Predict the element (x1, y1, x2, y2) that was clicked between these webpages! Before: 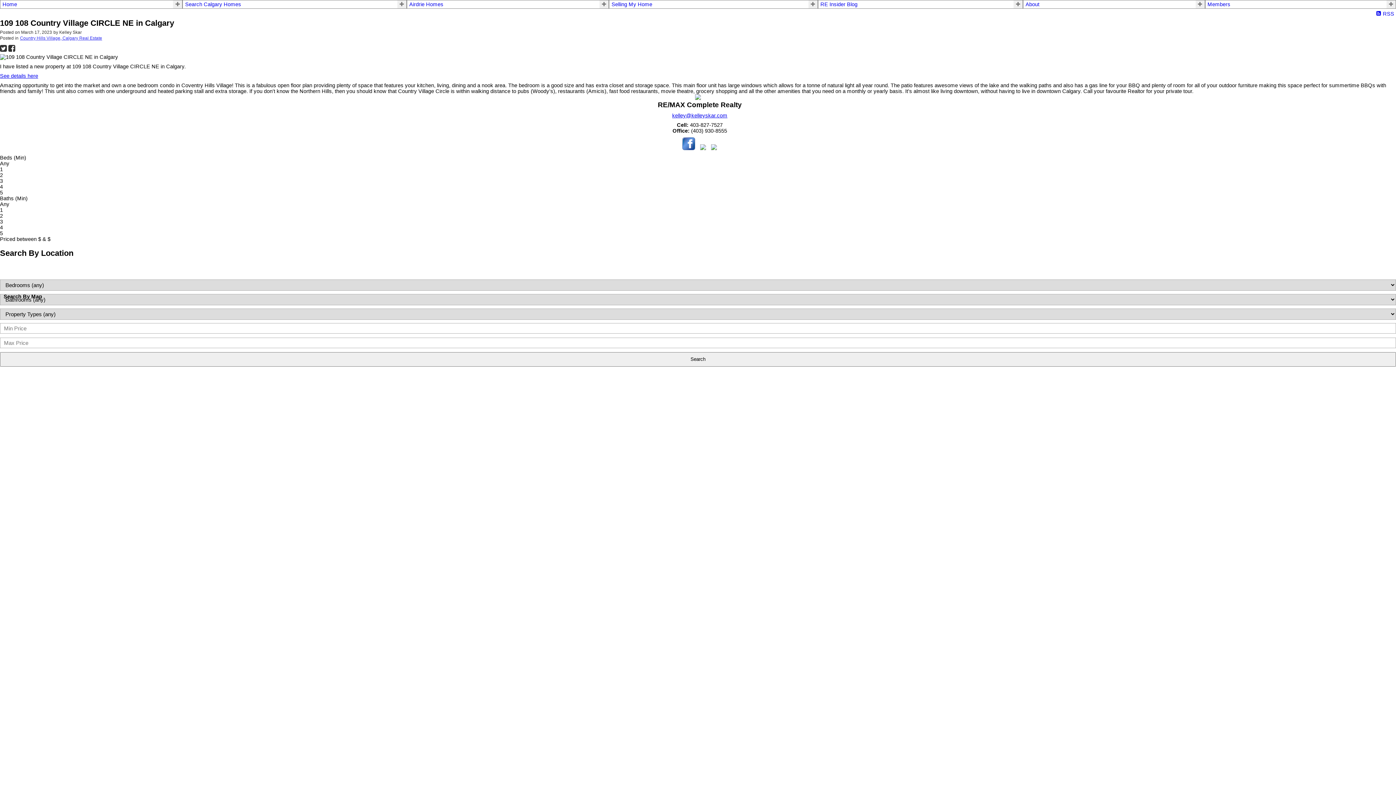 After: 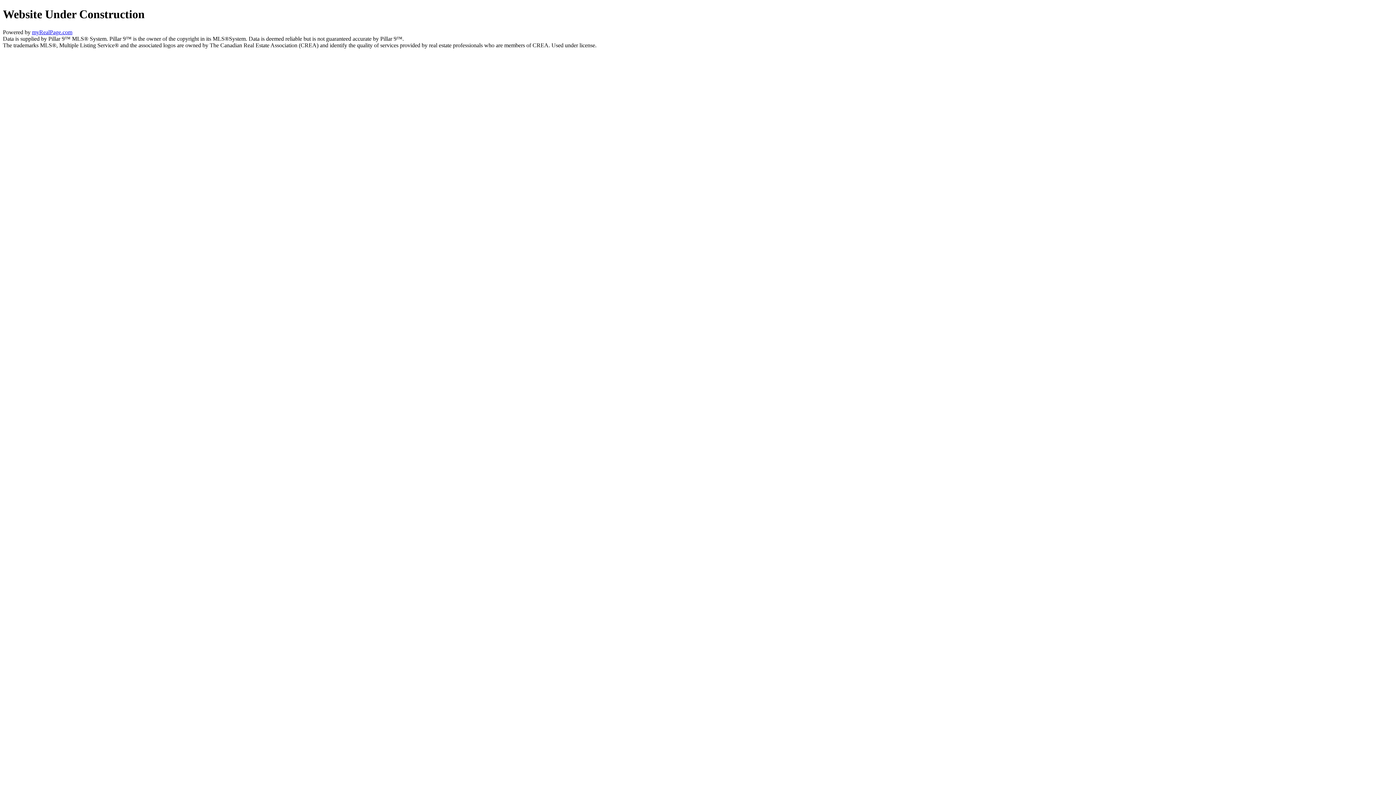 Action: label: Home bbox: (2, 1, 17, 7)